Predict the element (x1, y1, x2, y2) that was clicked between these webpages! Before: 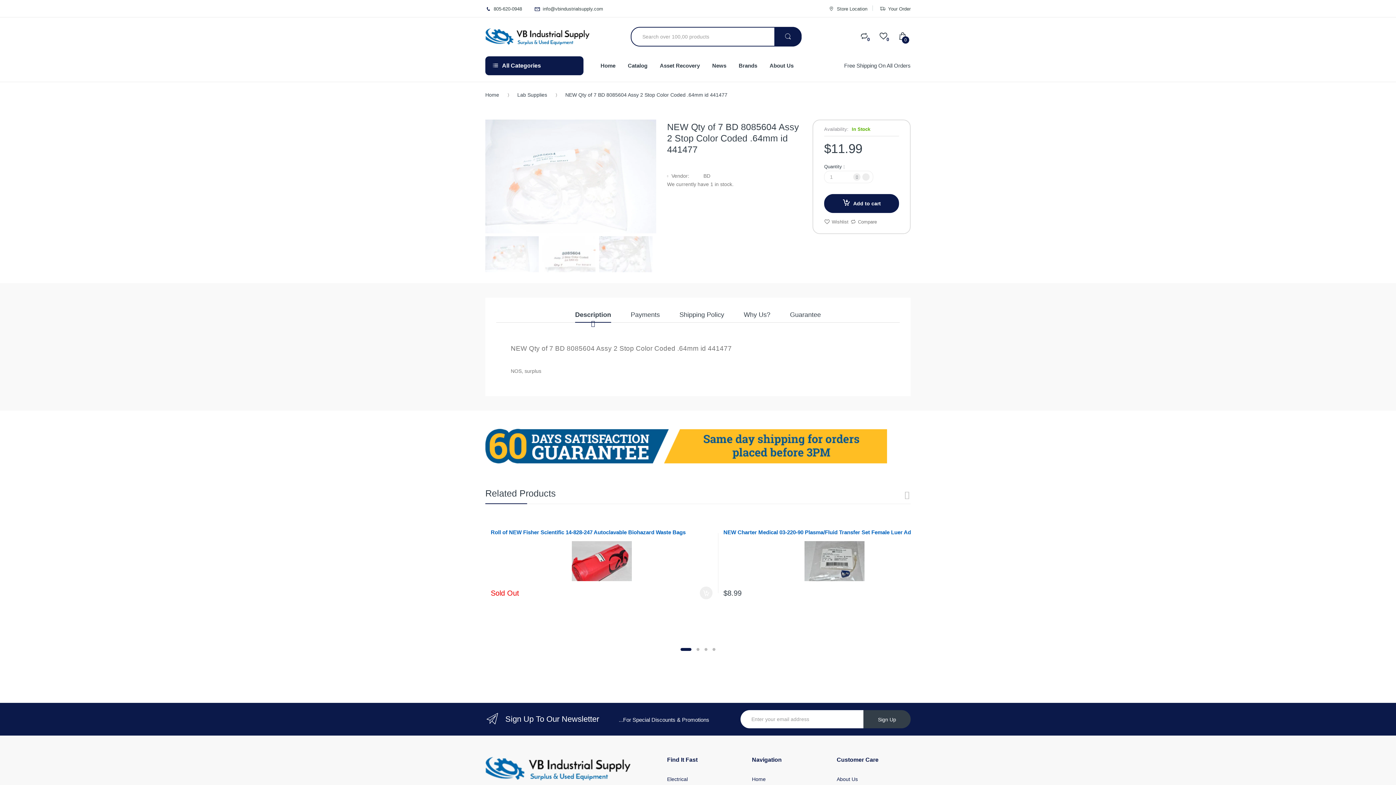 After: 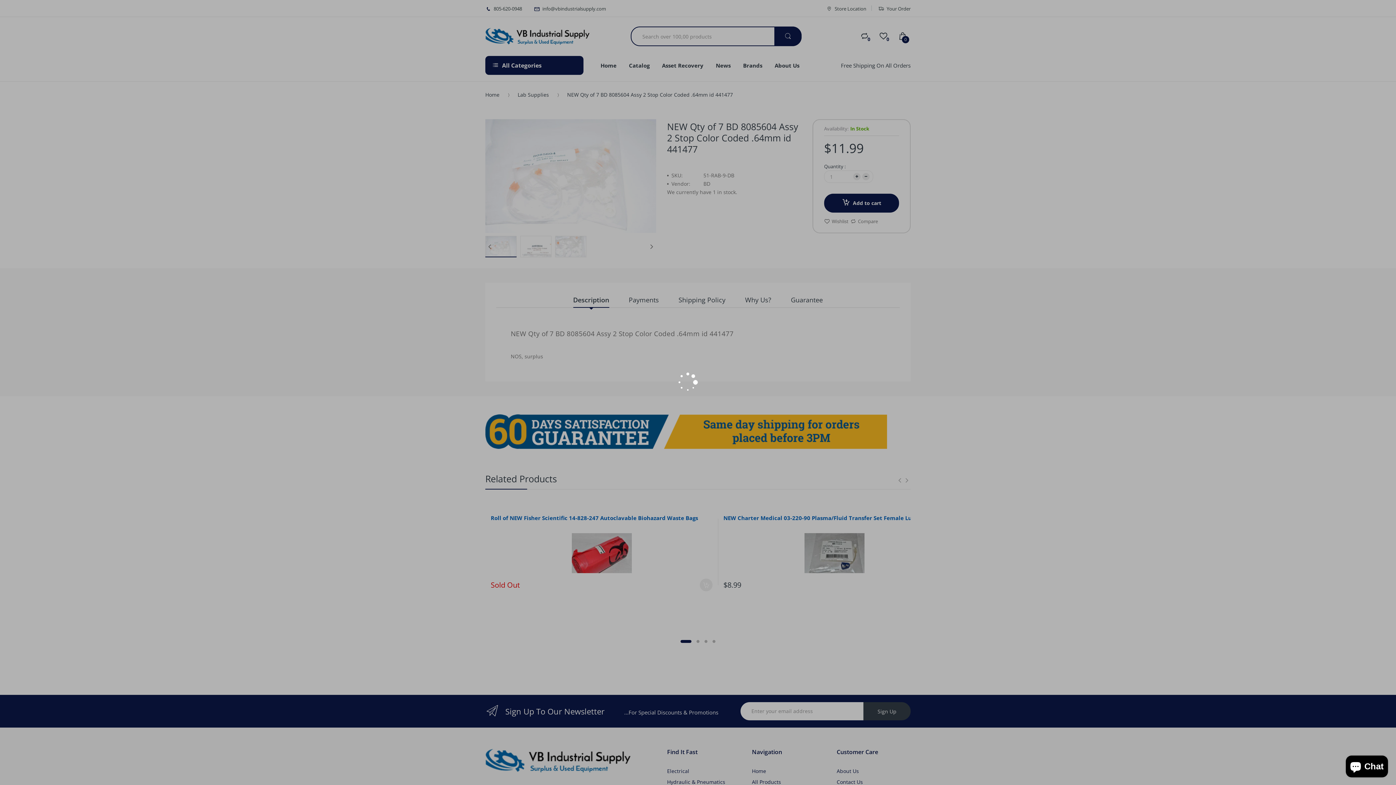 Action: bbox: (860, 26, 868, 46) label: 0